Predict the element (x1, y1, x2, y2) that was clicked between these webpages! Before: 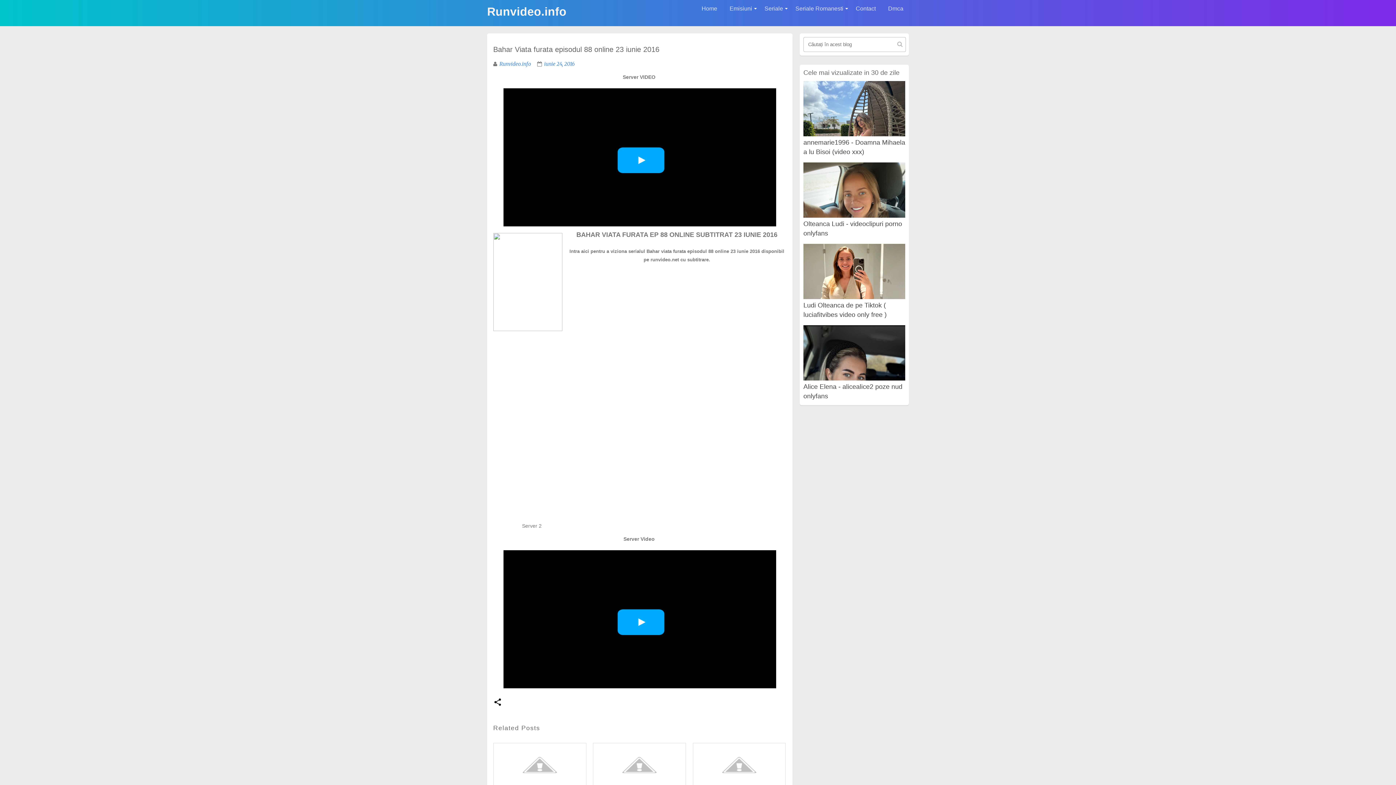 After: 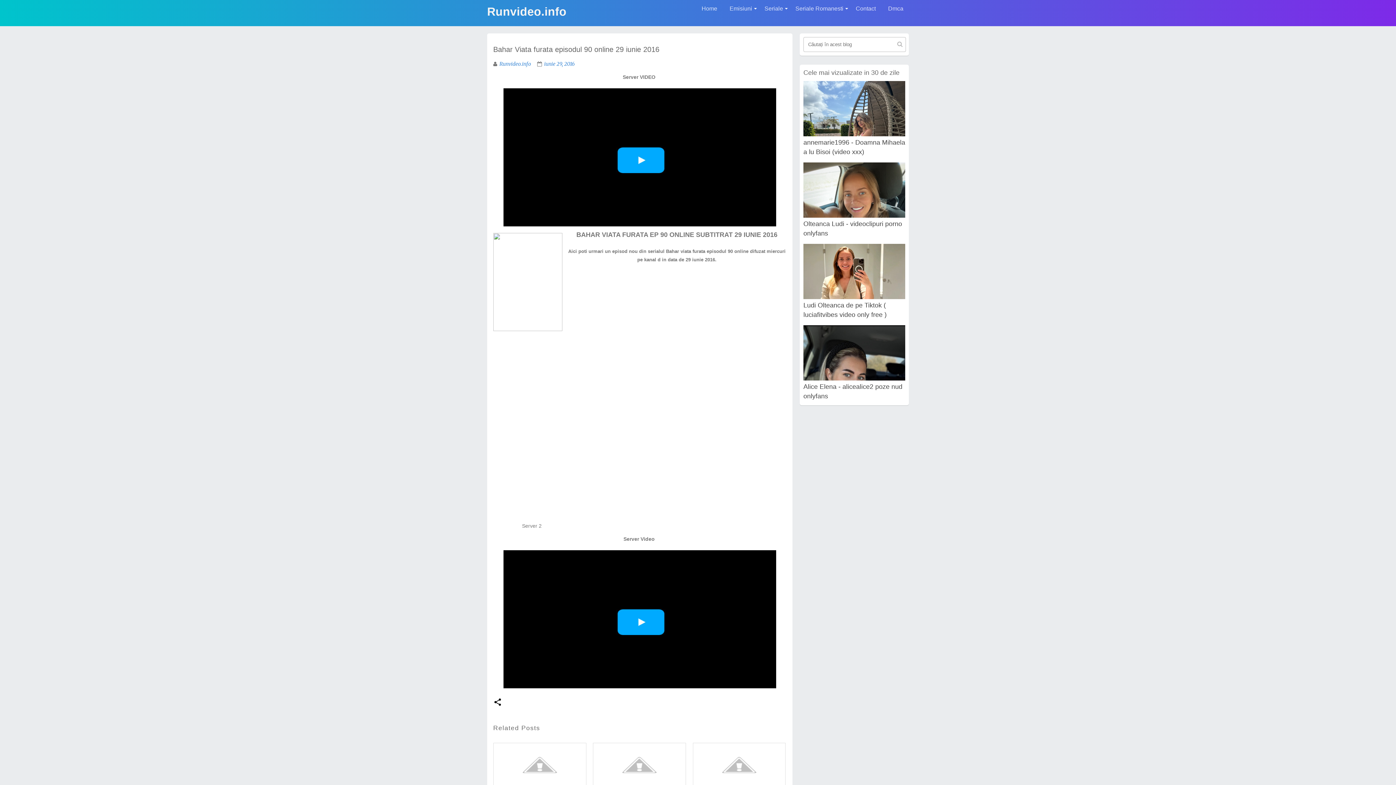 Action: bbox: (692, 743, 786, 786)